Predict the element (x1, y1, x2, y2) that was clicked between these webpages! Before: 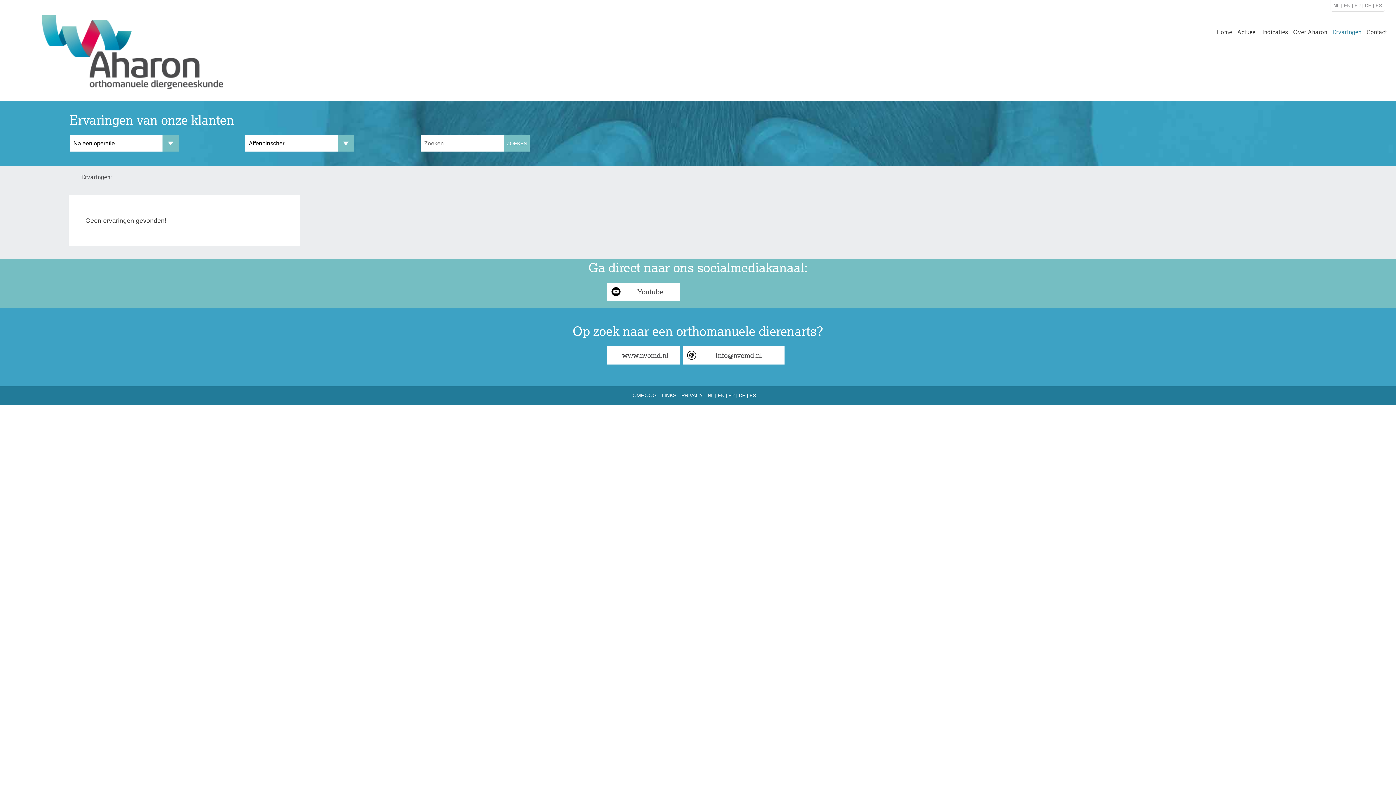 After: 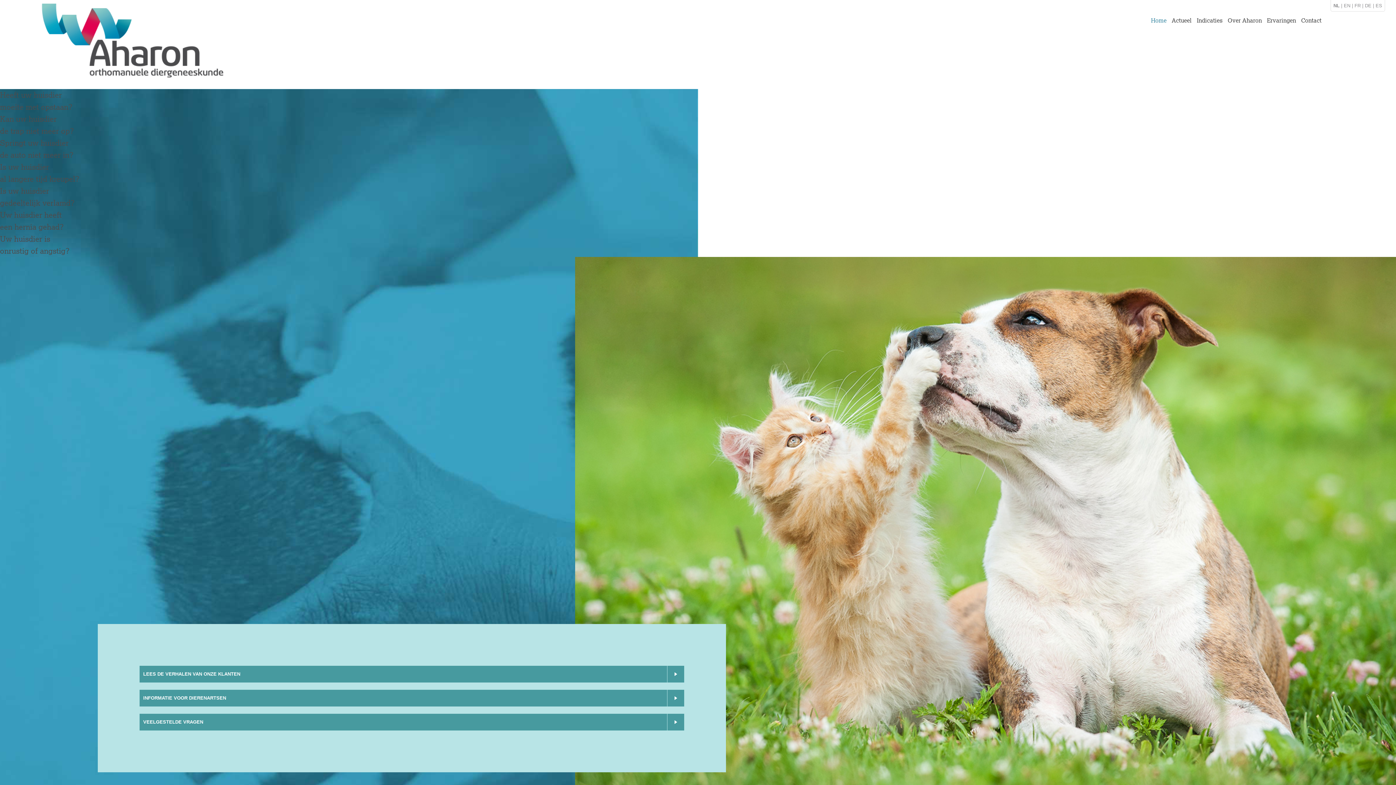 Action: label: OMHOOG bbox: (632, 392, 656, 398)